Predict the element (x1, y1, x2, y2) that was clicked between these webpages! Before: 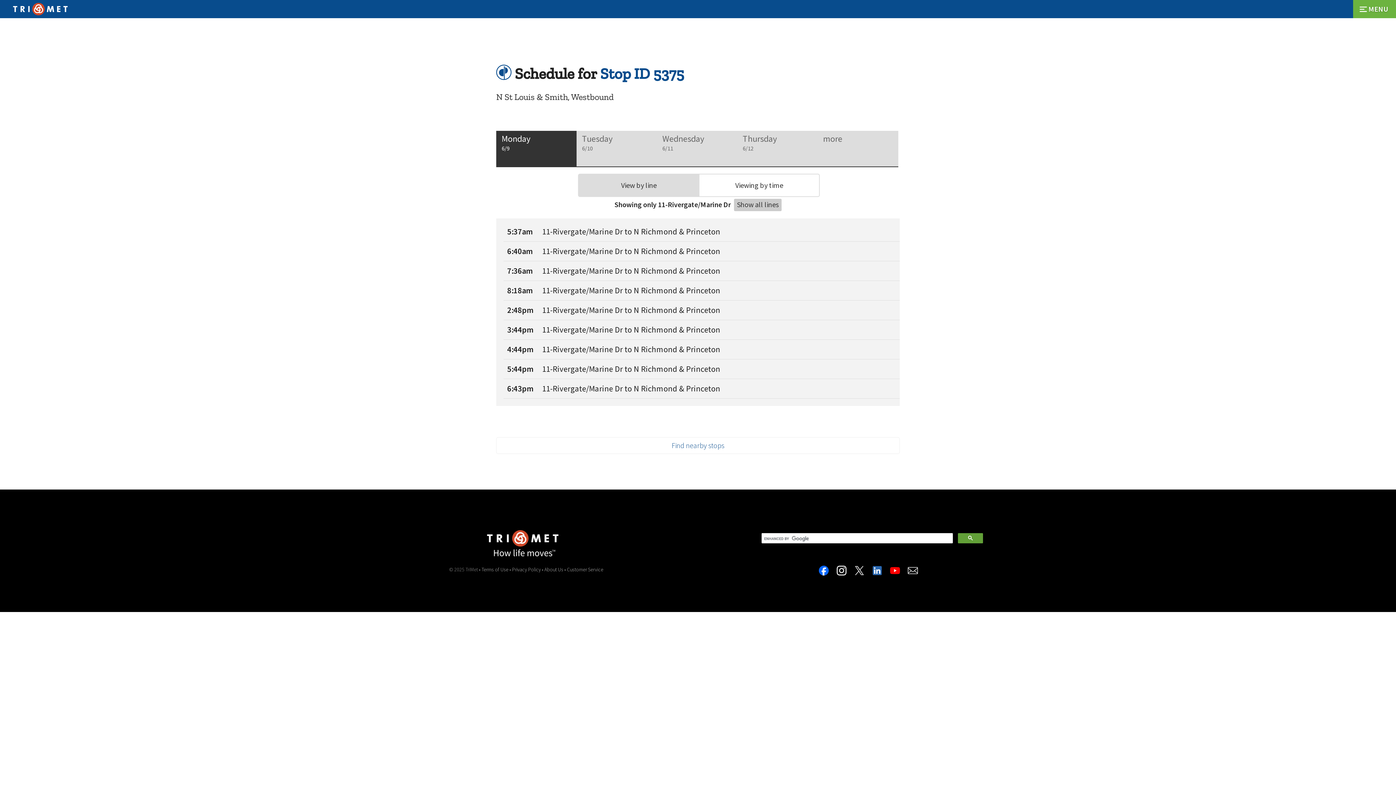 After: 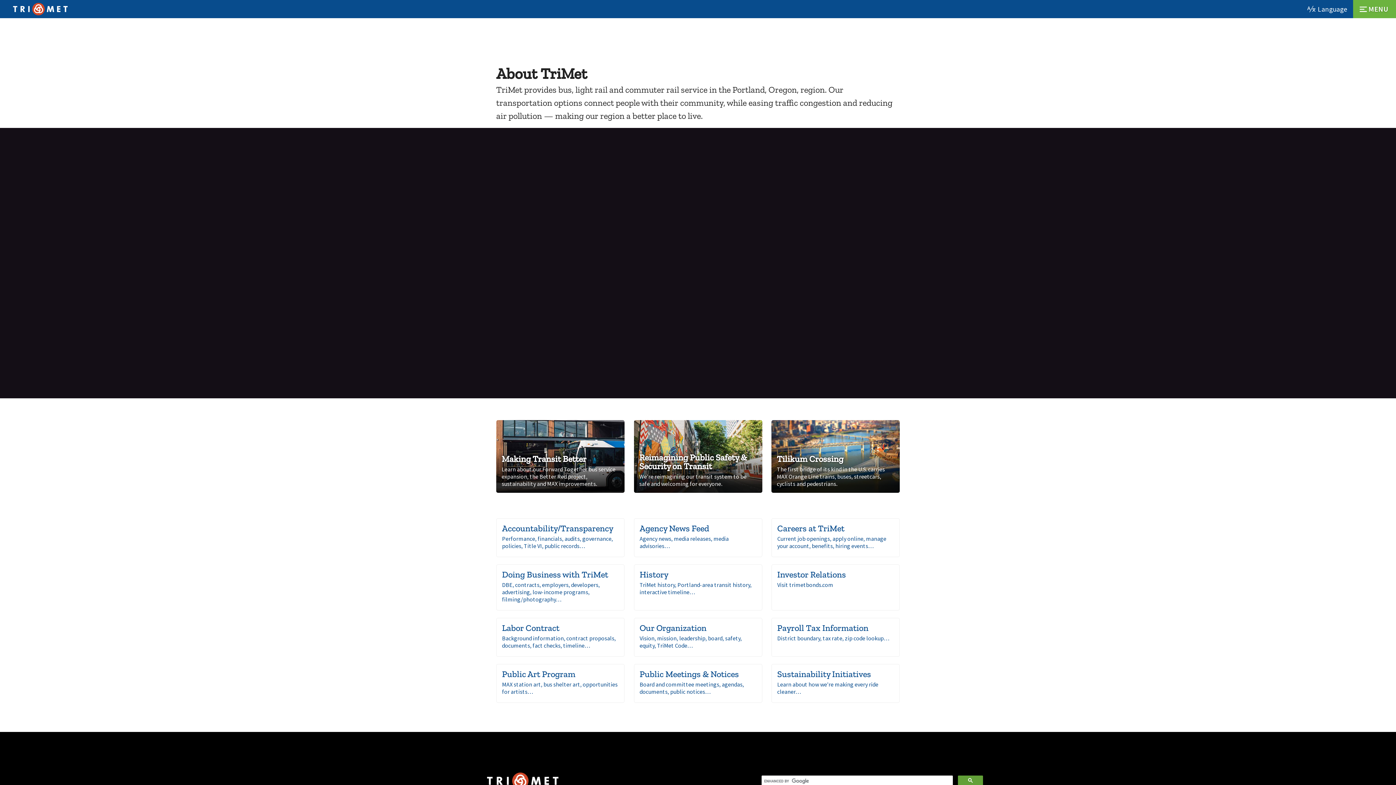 Action: bbox: (544, 566, 563, 573) label: About Us